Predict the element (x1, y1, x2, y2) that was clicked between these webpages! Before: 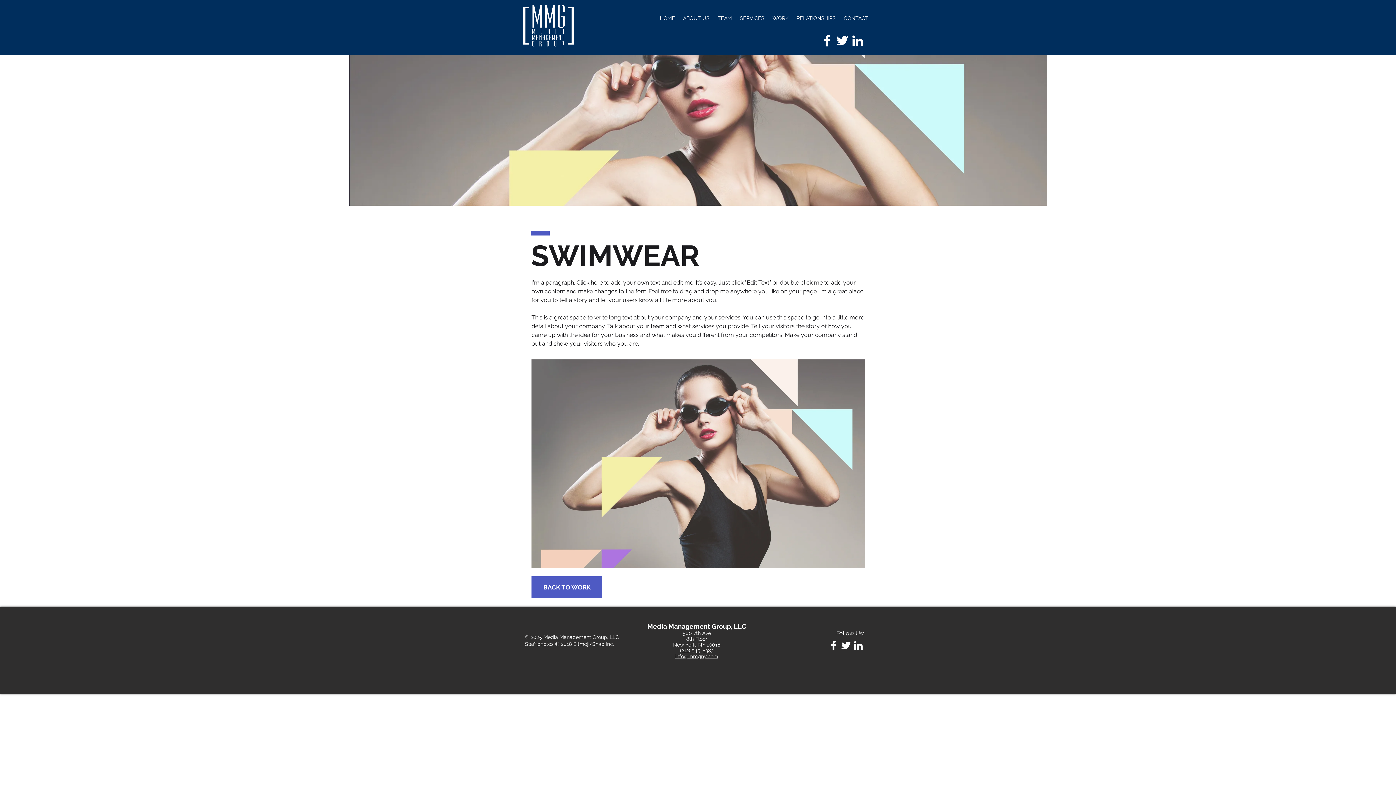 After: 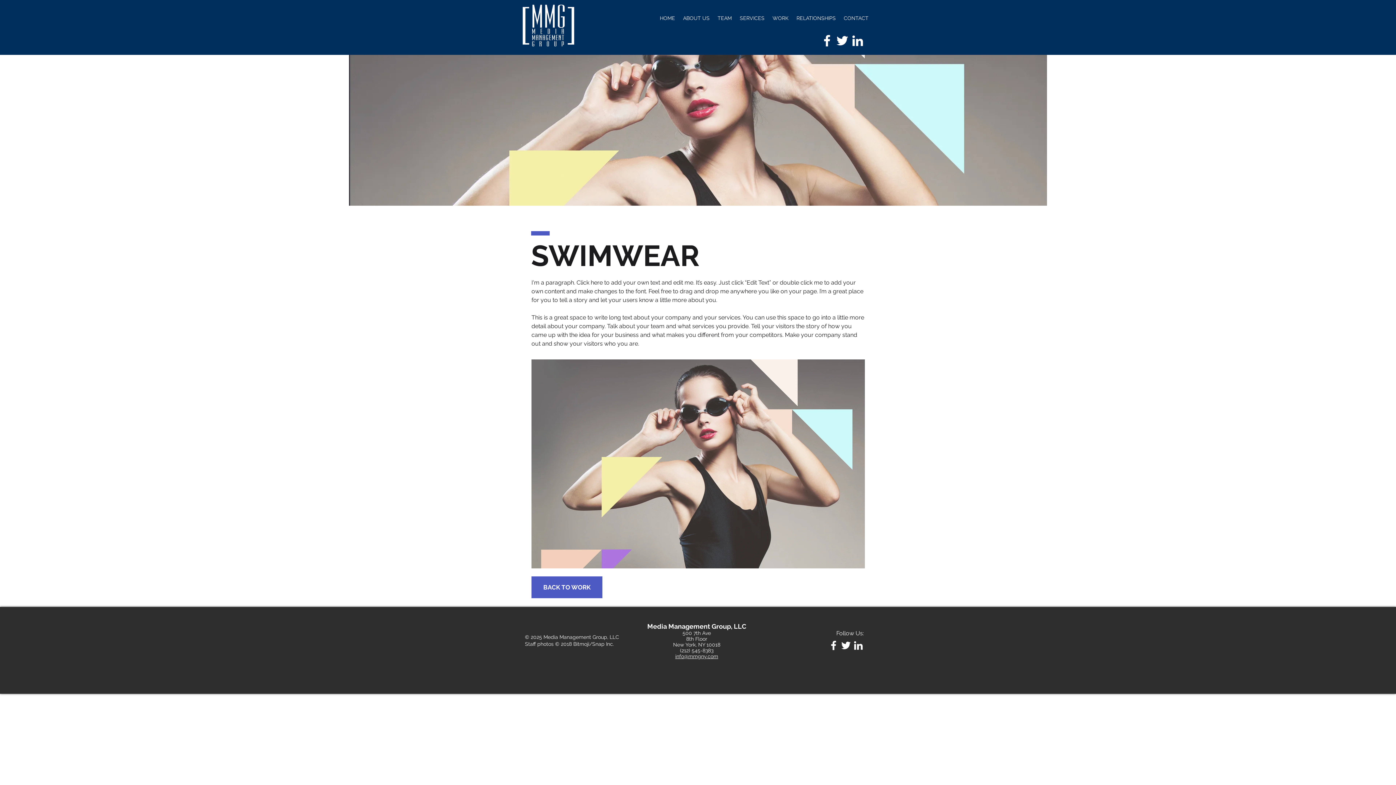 Action: label: MMG on Twitter bbox: (840, 639, 852, 652)